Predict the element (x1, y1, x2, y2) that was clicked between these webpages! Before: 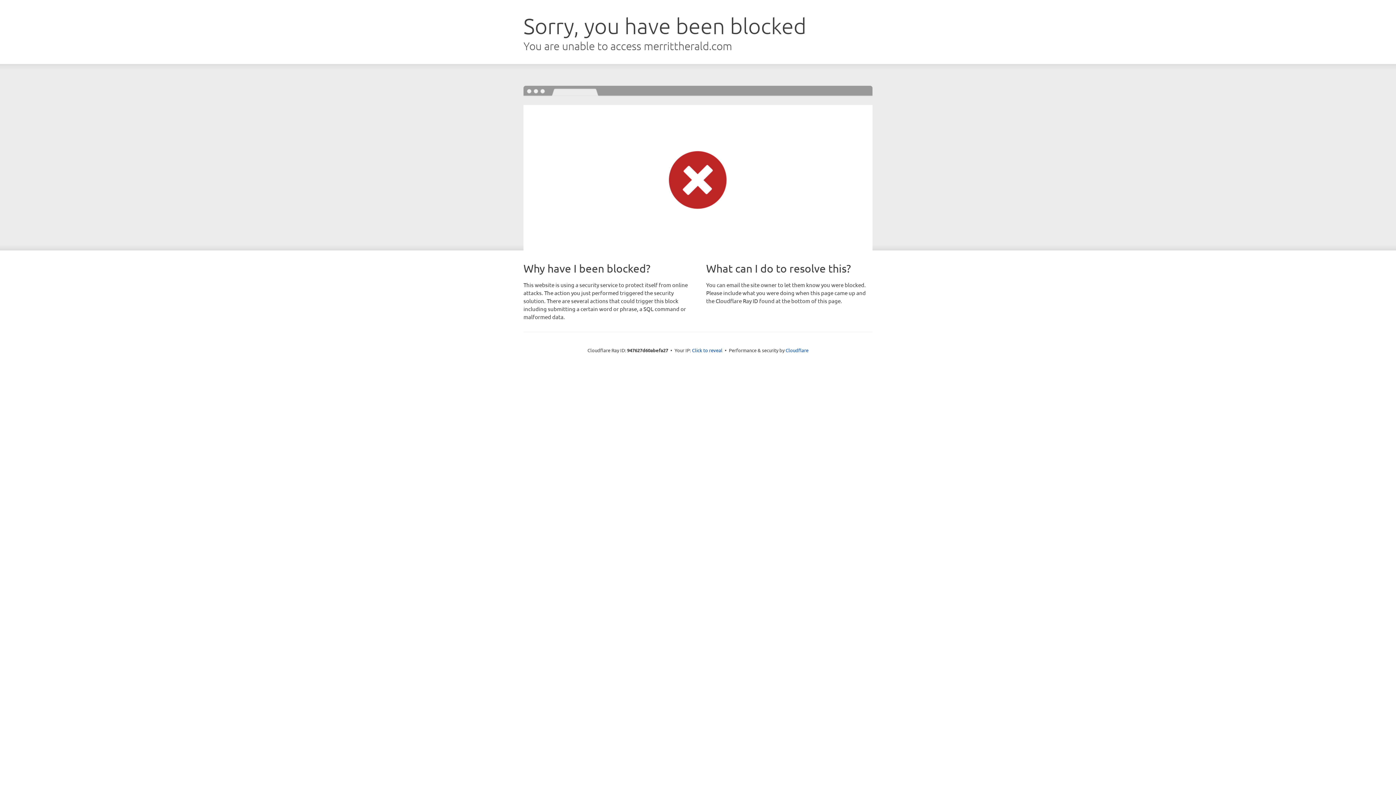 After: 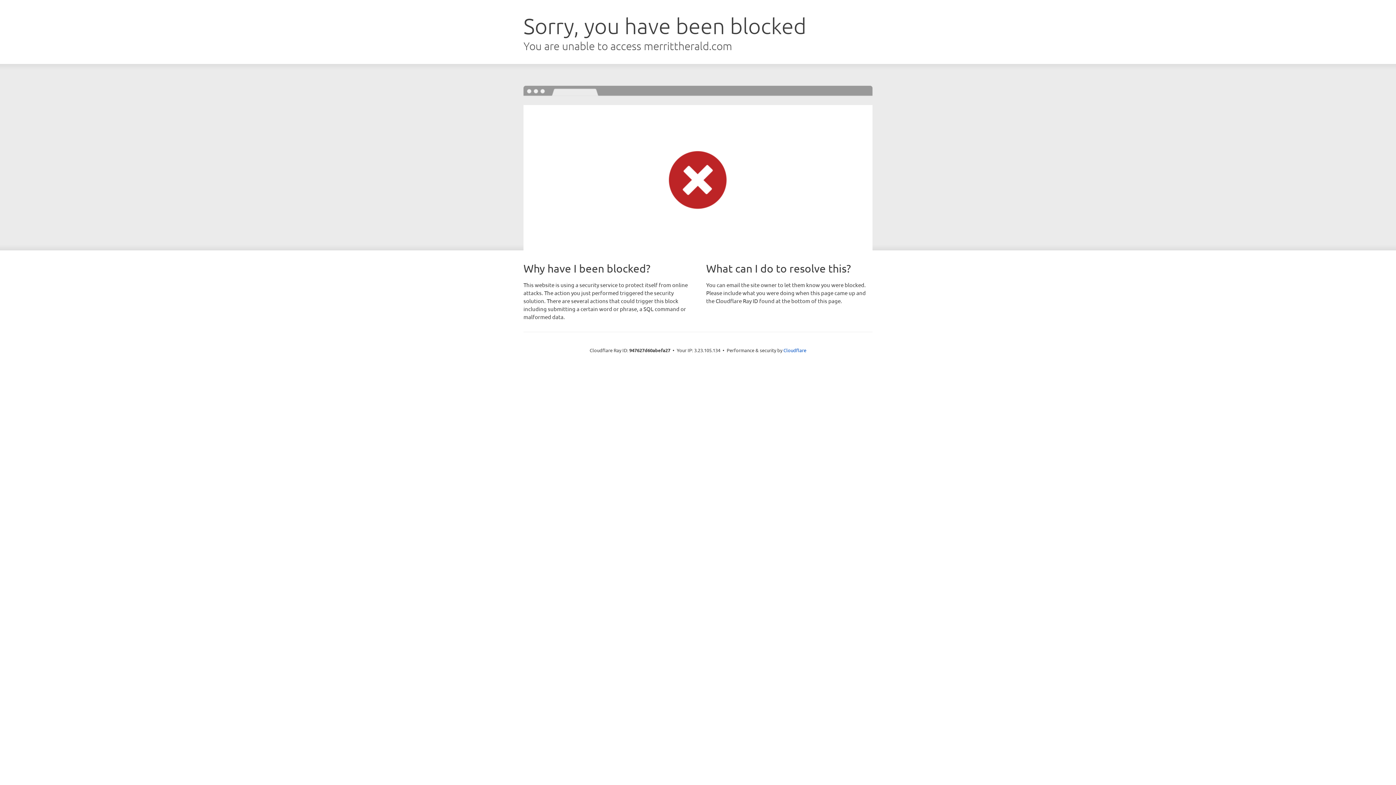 Action: label: Click to reveal bbox: (692, 346, 722, 353)